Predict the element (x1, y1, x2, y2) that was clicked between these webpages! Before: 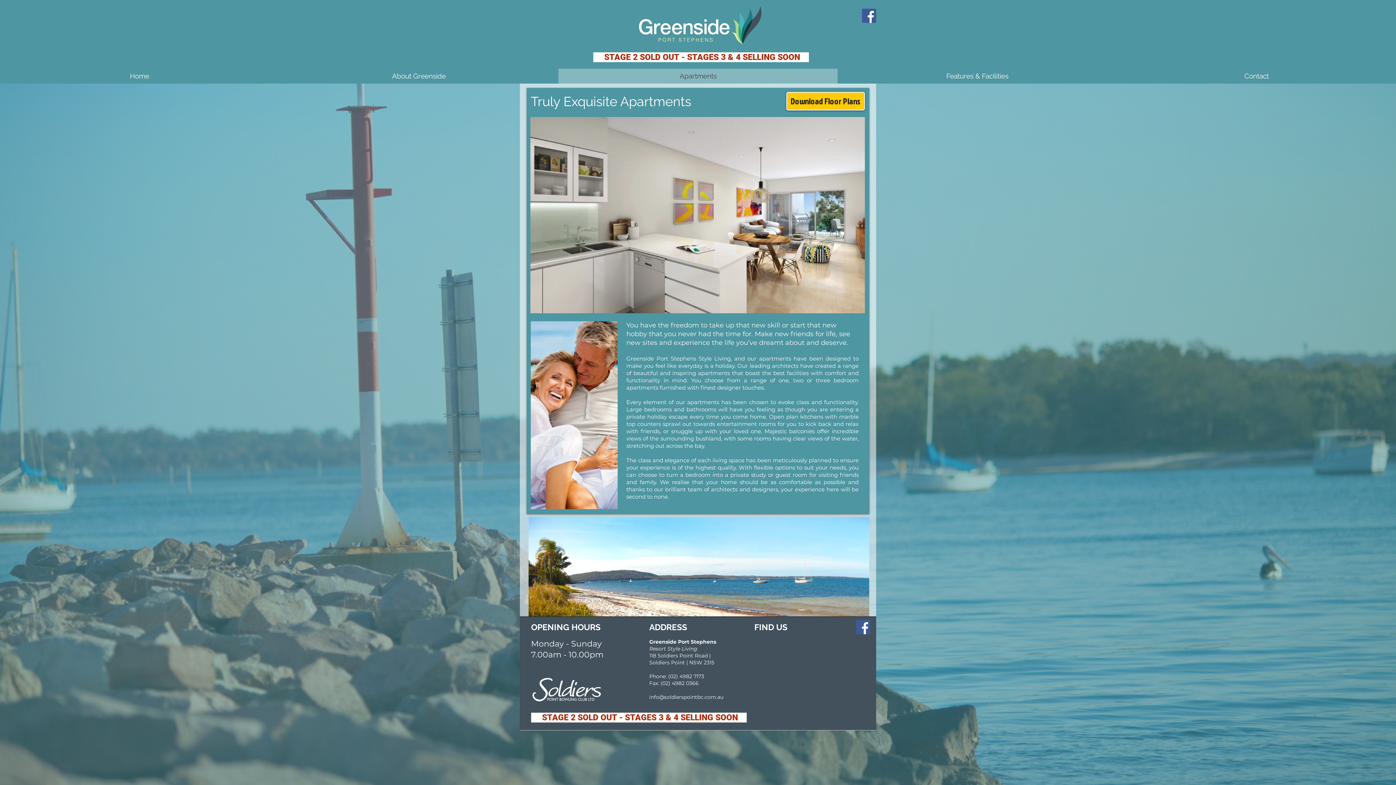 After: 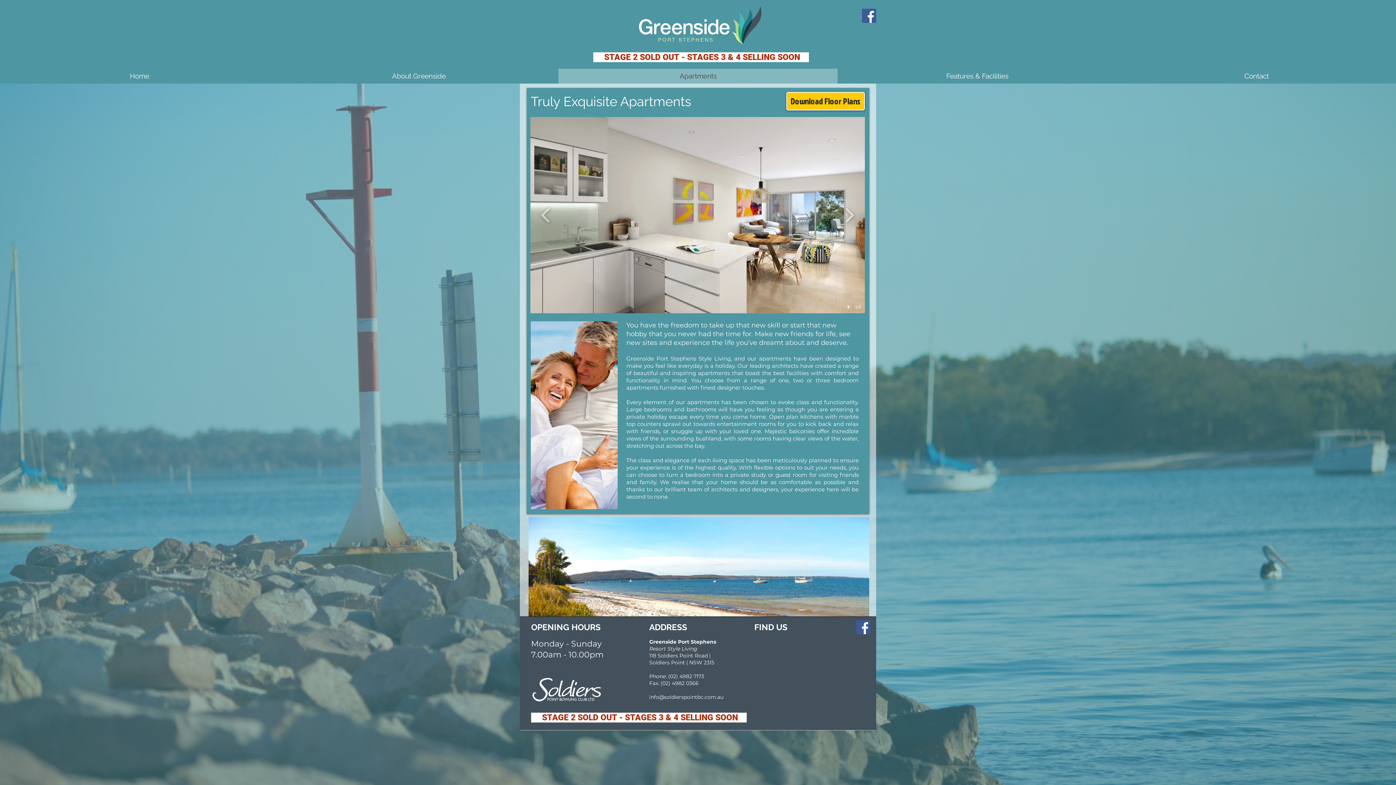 Action: bbox: (846, 304, 853, 309) label: play